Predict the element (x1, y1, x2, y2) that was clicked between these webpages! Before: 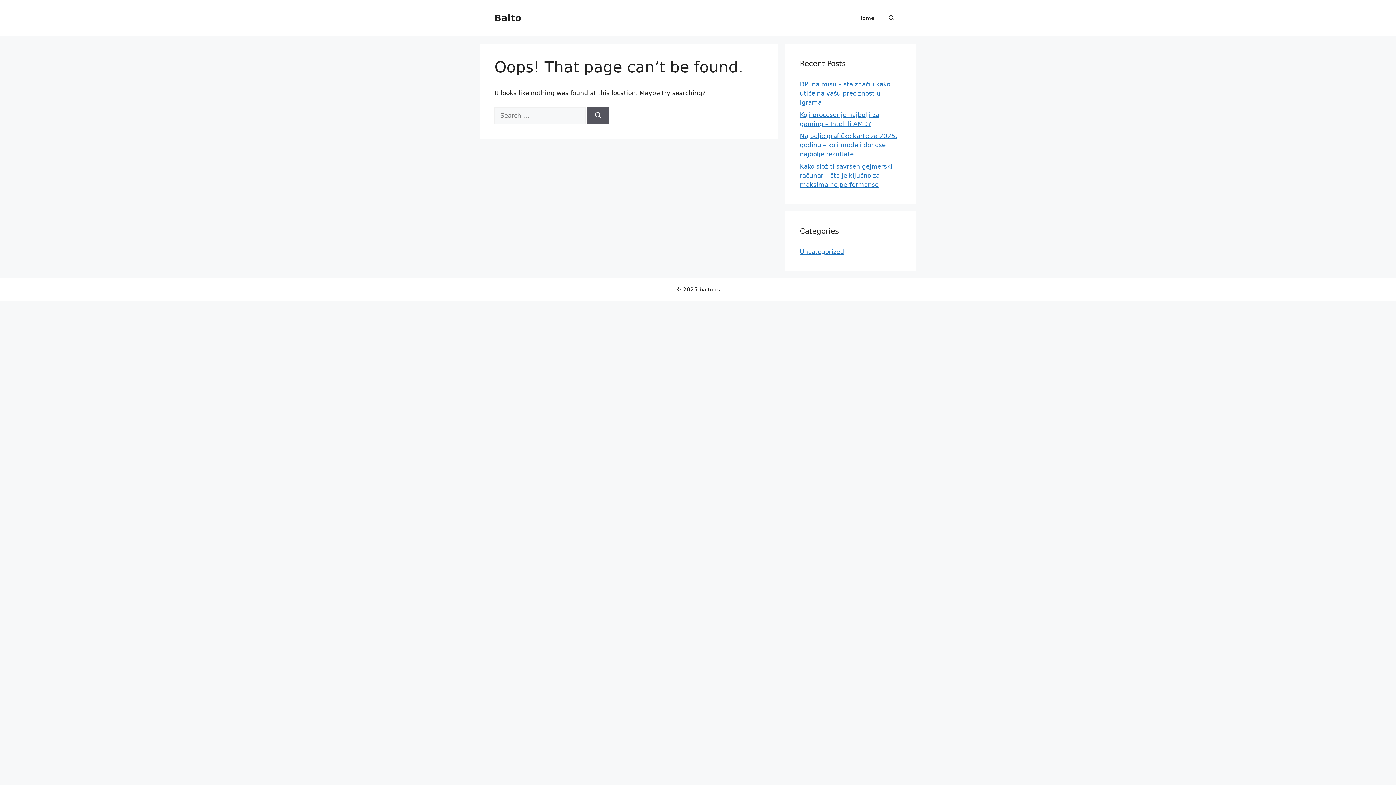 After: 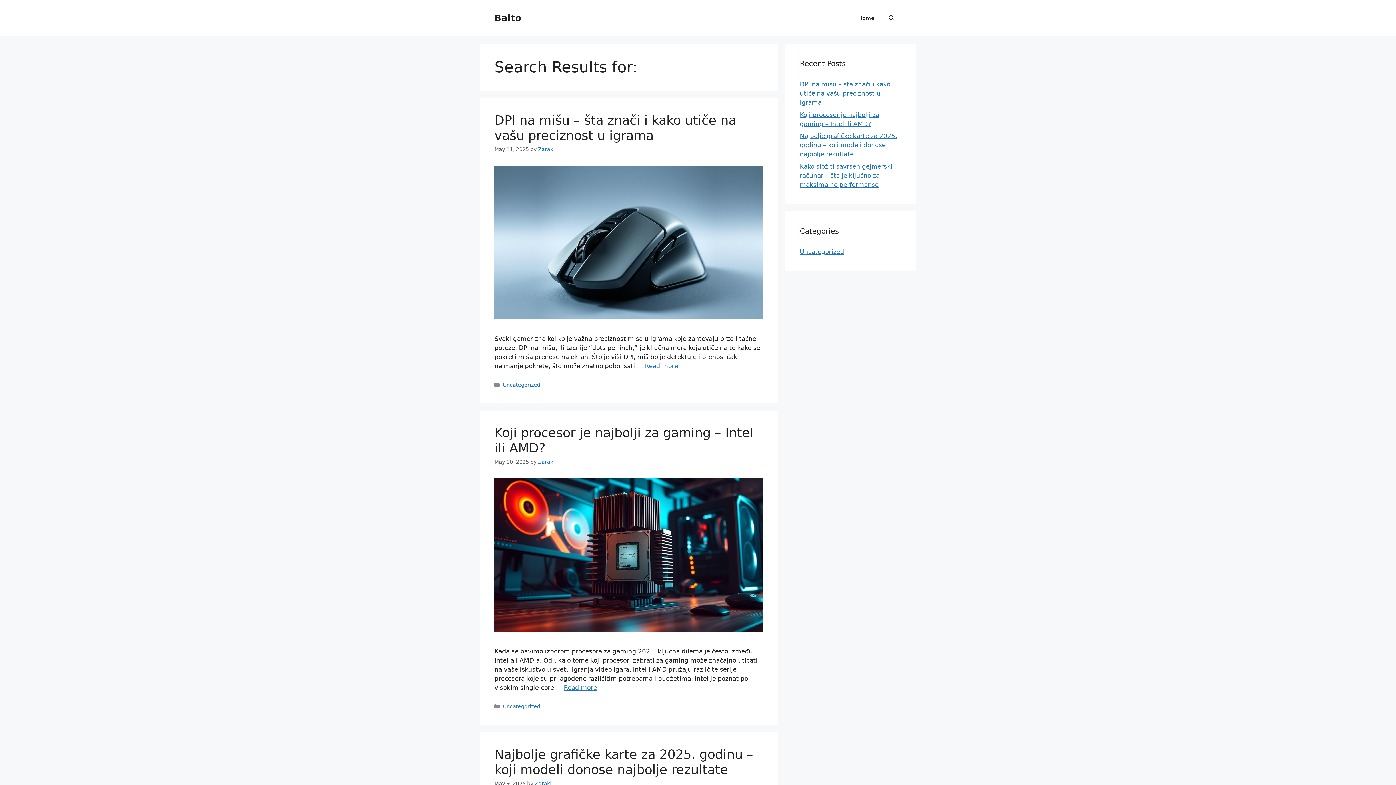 Action: label: Search bbox: (587, 107, 609, 124)